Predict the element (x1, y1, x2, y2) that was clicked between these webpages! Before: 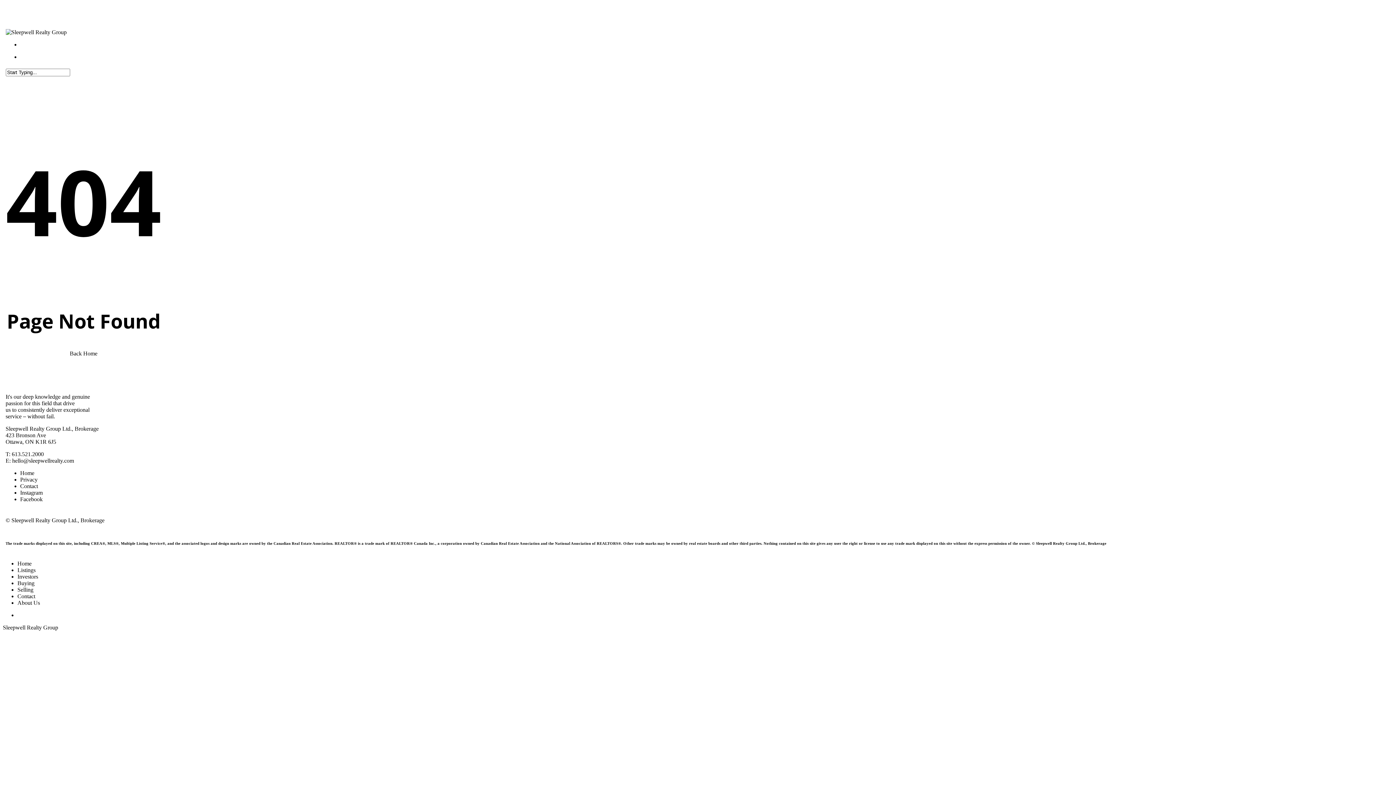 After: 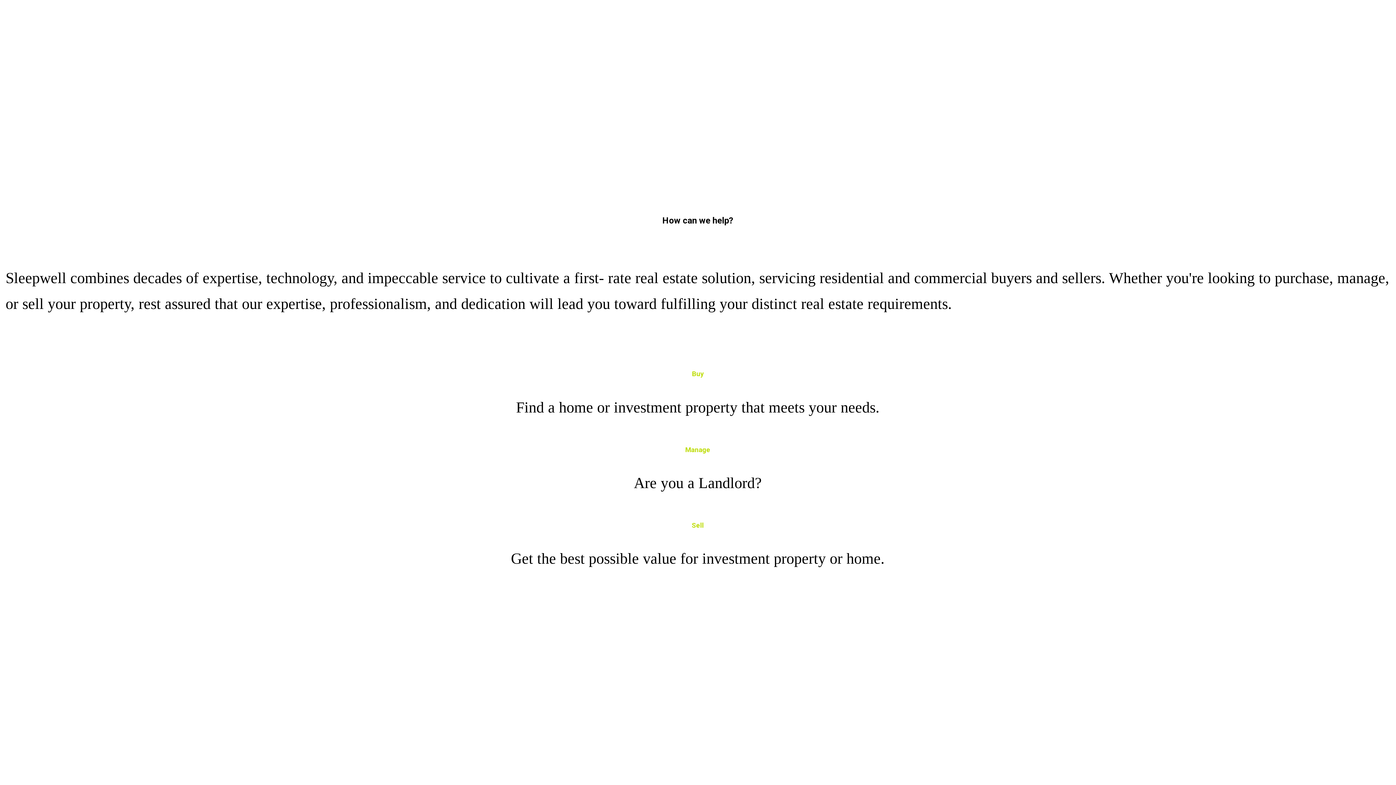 Action: label: Home bbox: (17, 560, 31, 567)